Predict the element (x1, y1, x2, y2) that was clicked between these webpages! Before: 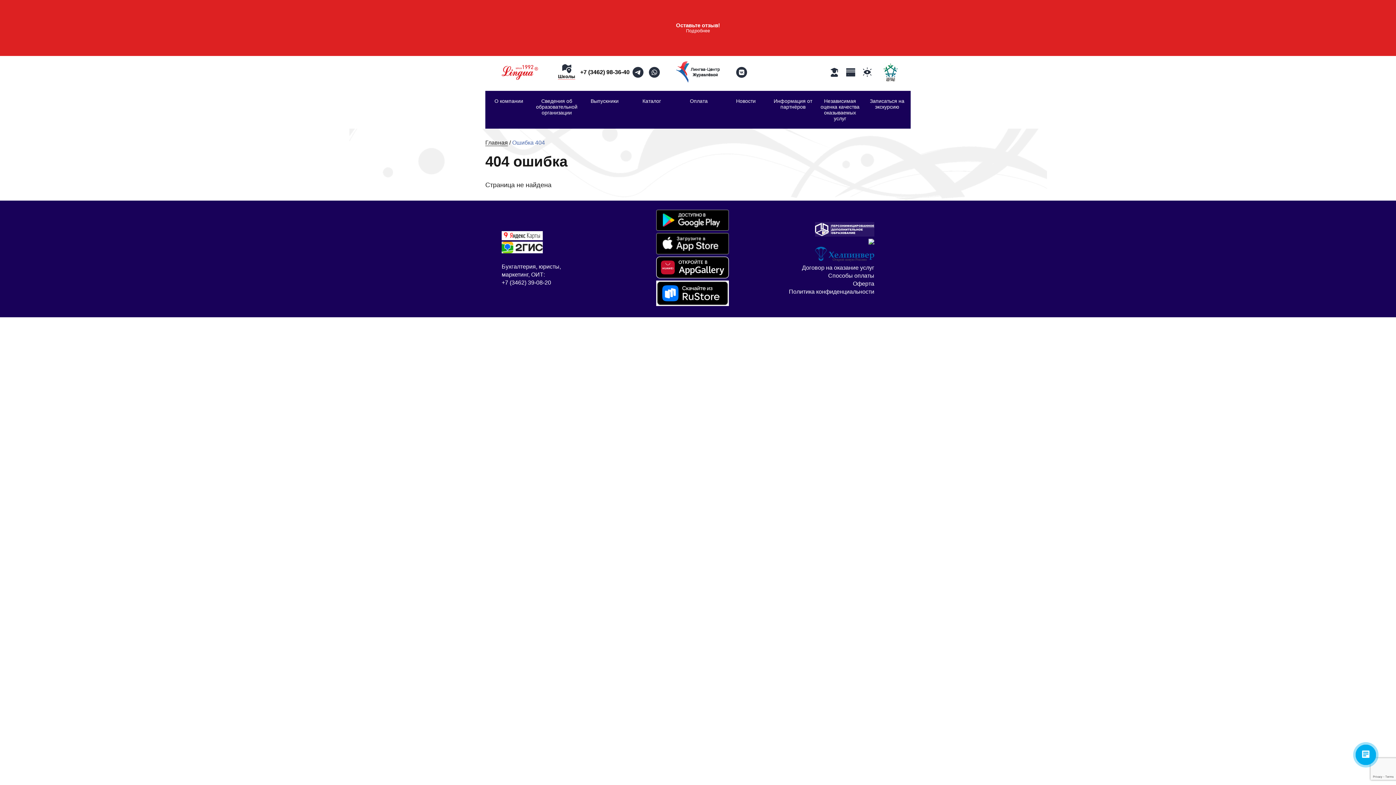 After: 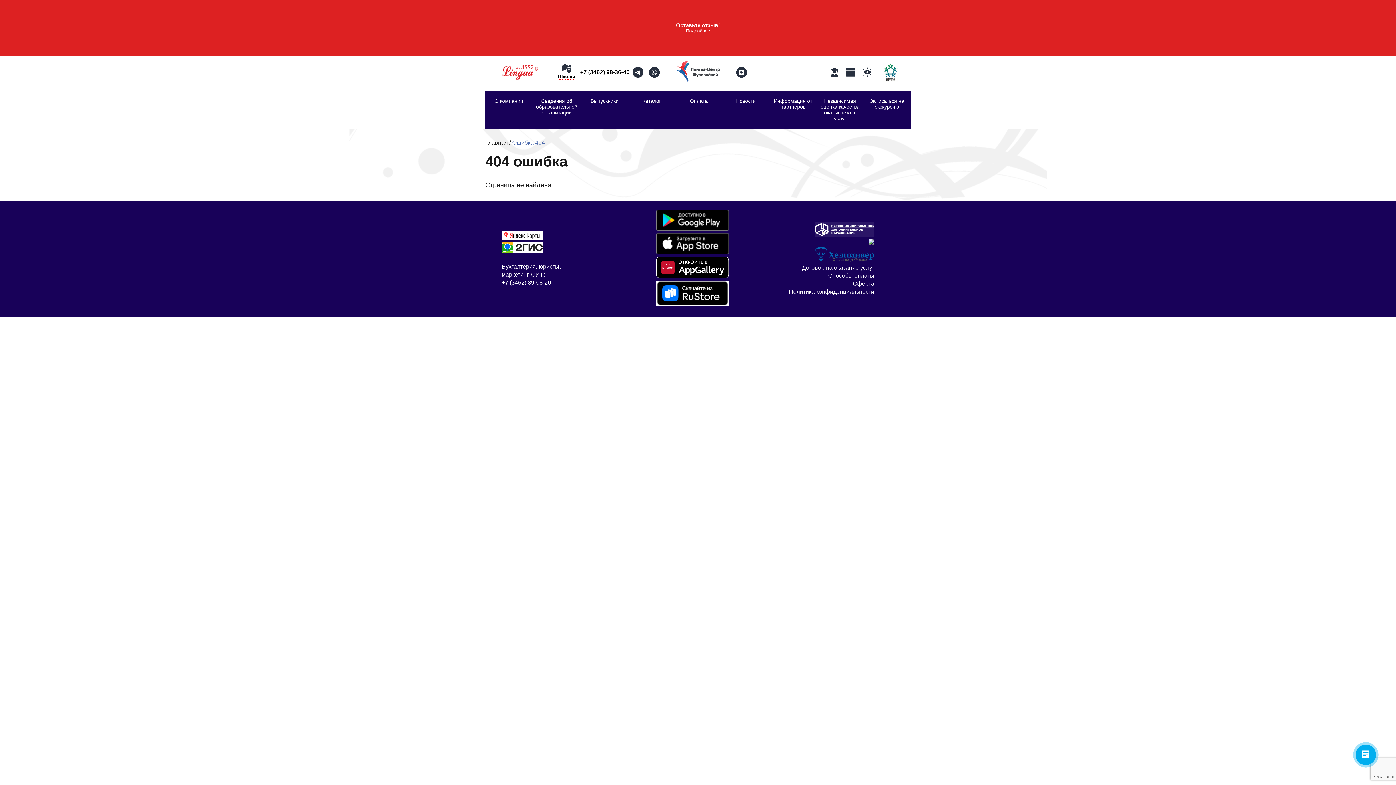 Action: bbox: (656, 301, 729, 307)